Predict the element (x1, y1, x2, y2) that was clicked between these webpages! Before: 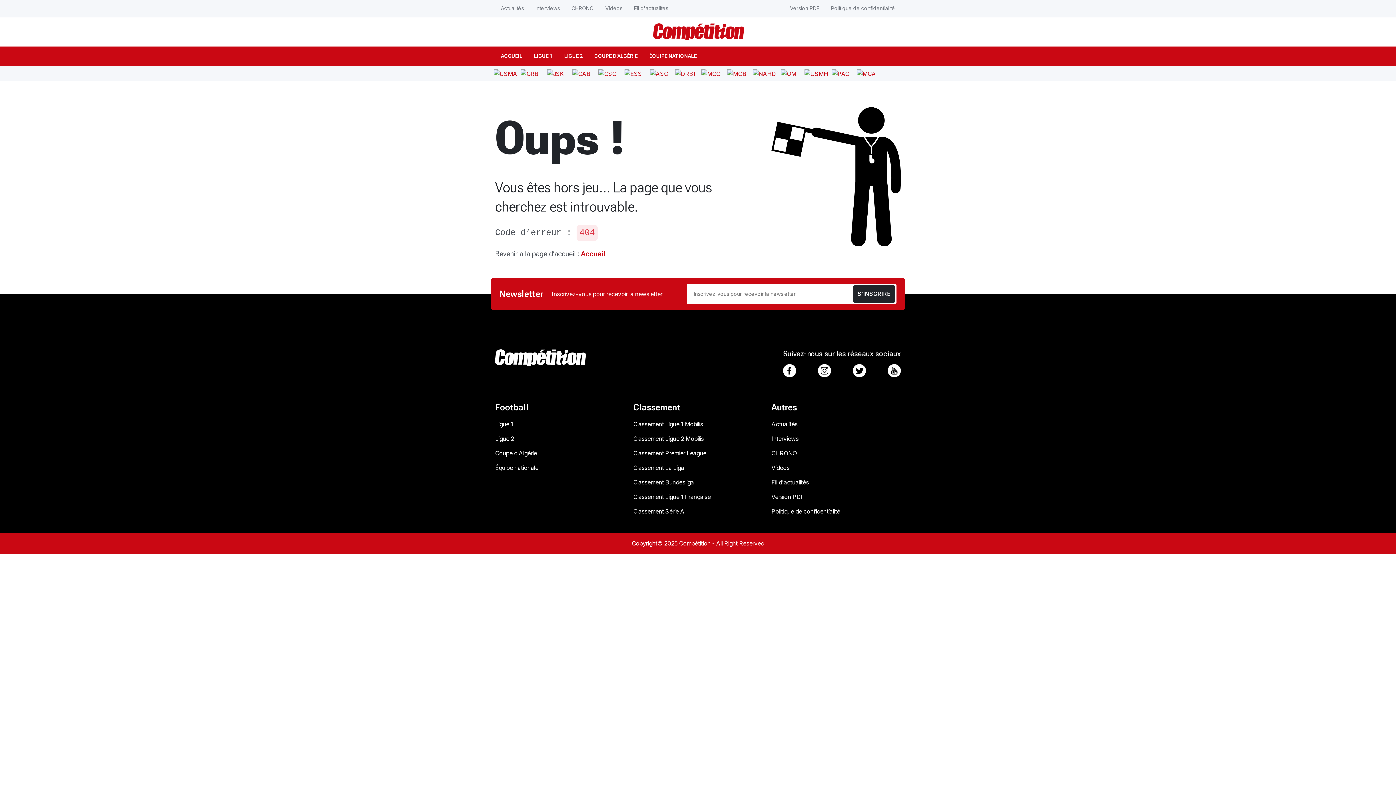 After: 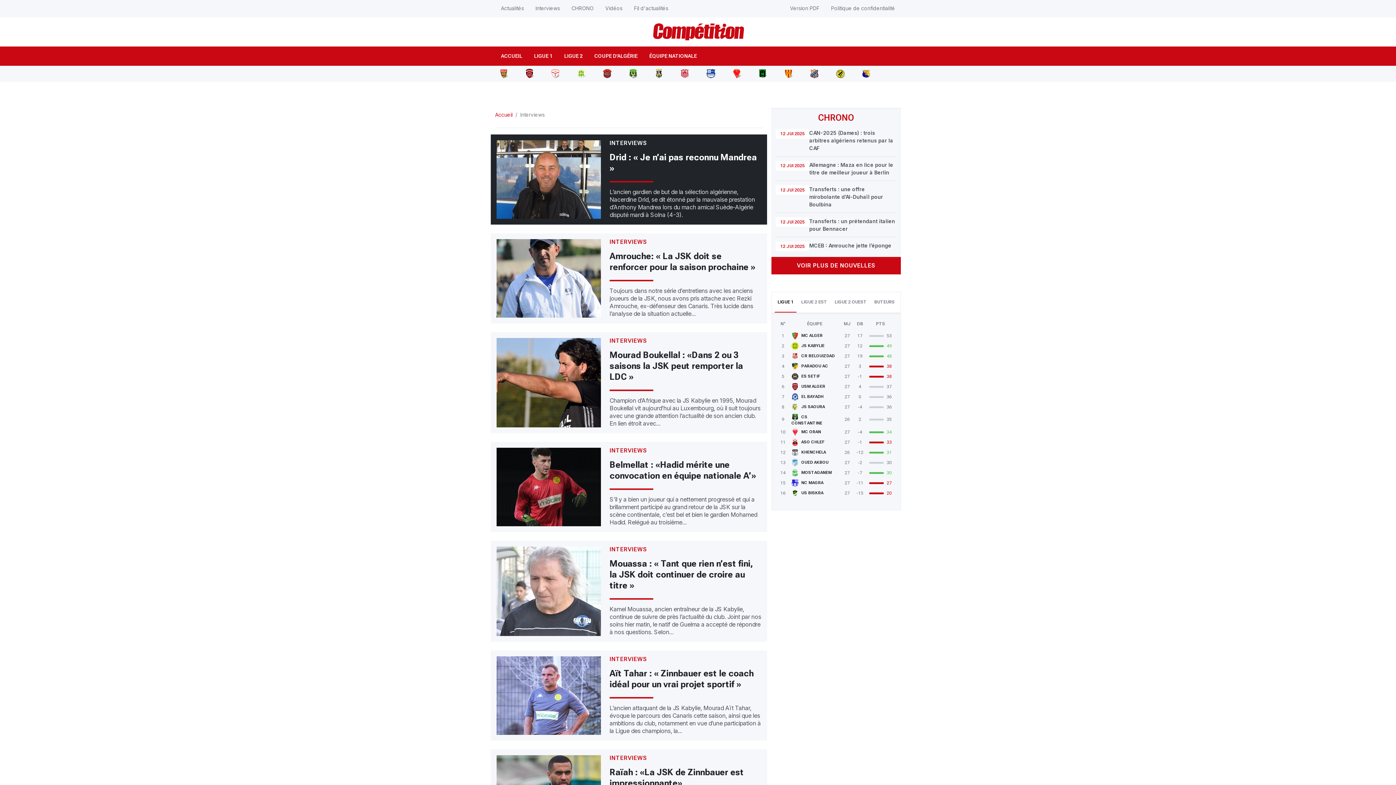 Action: bbox: (771, 434, 901, 443) label: Interviews